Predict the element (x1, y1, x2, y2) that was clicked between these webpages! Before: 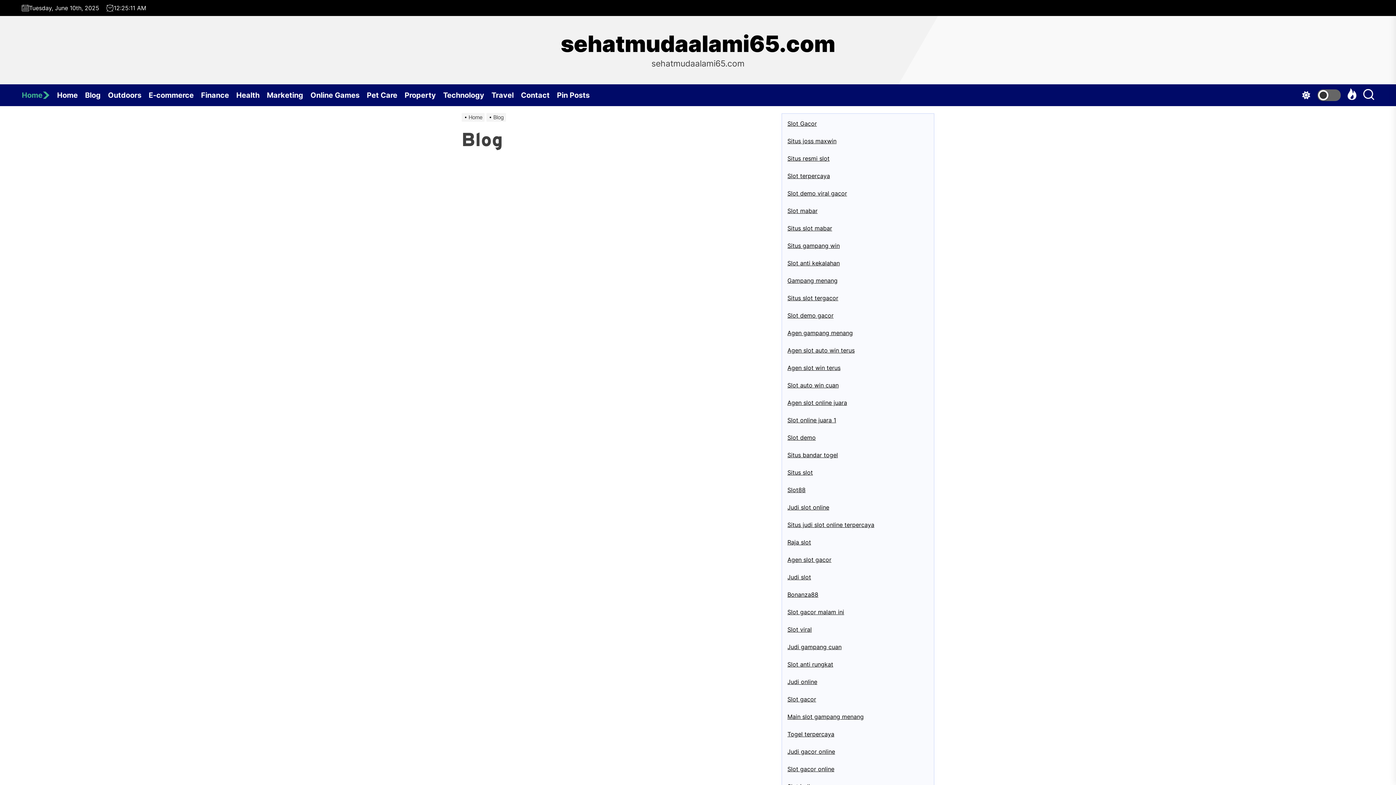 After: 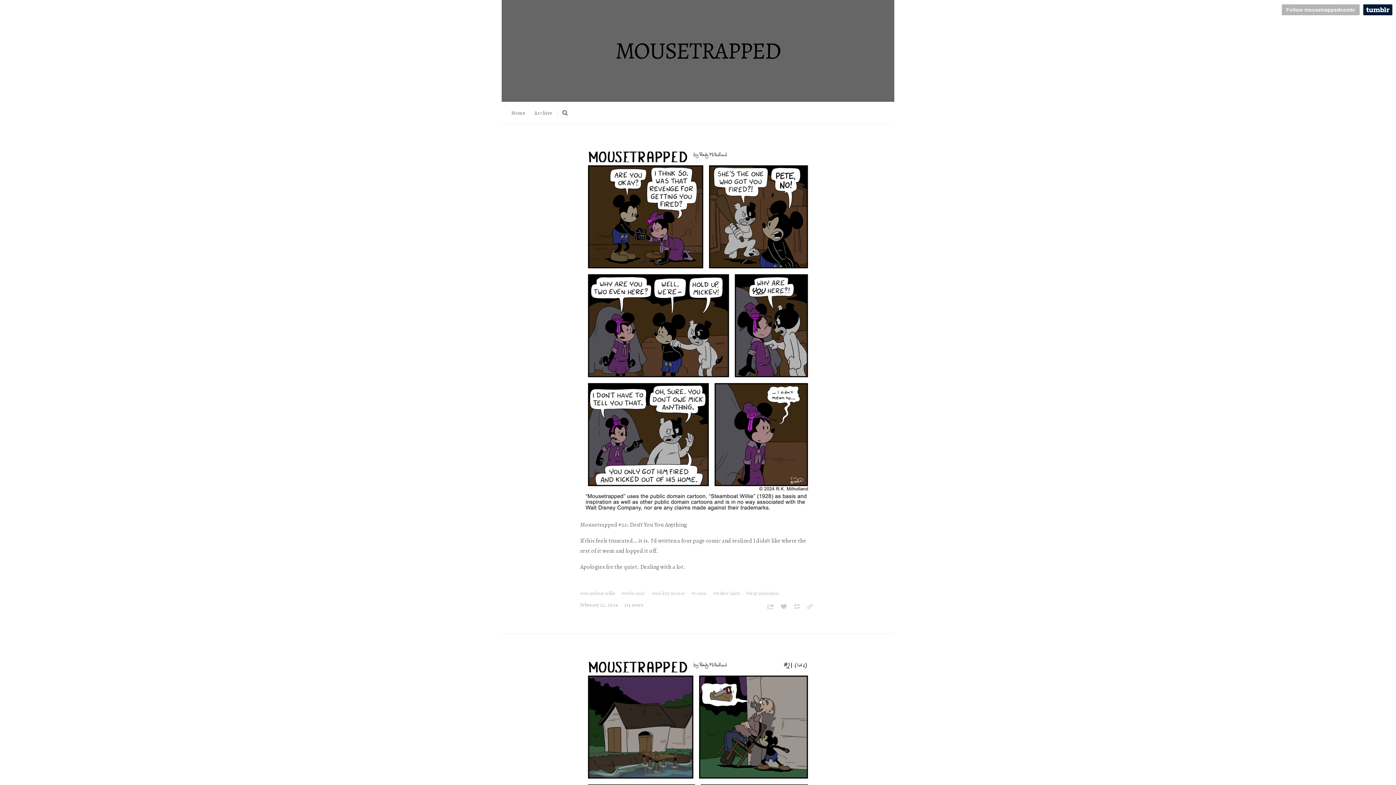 Action: label: Judi slot bbox: (787, 573, 811, 581)